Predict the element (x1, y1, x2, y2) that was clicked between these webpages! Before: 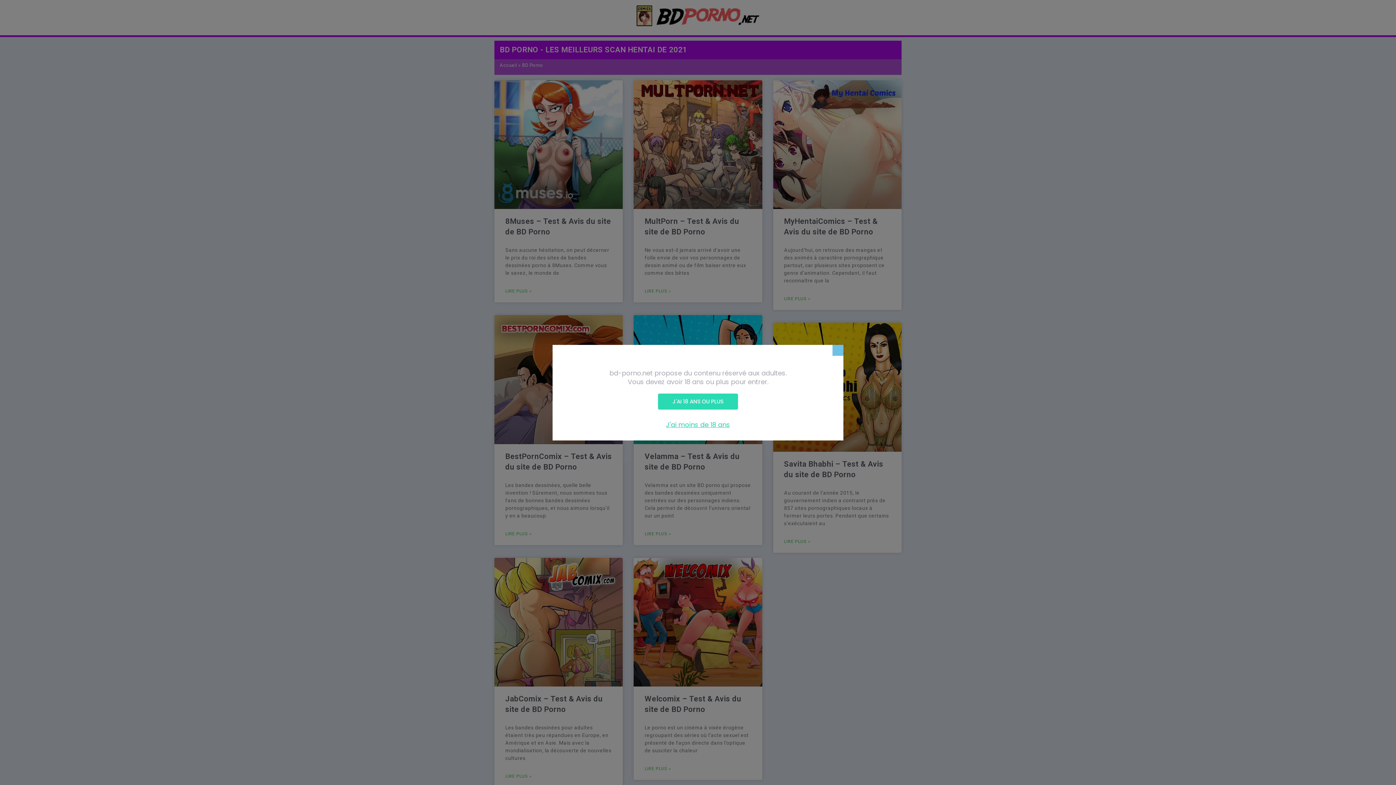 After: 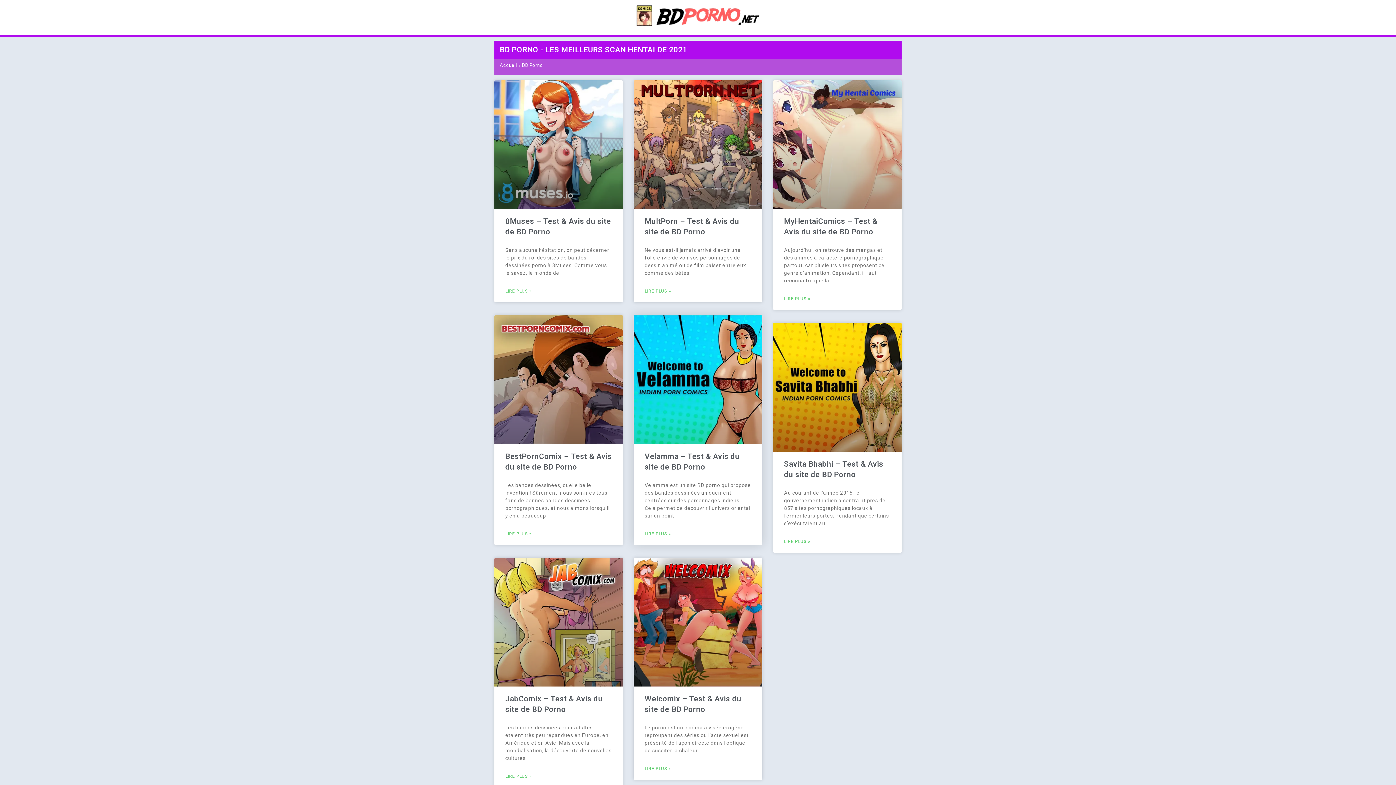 Action: label: J'AI 18 ANS OU PLUS bbox: (658, 393, 738, 409)